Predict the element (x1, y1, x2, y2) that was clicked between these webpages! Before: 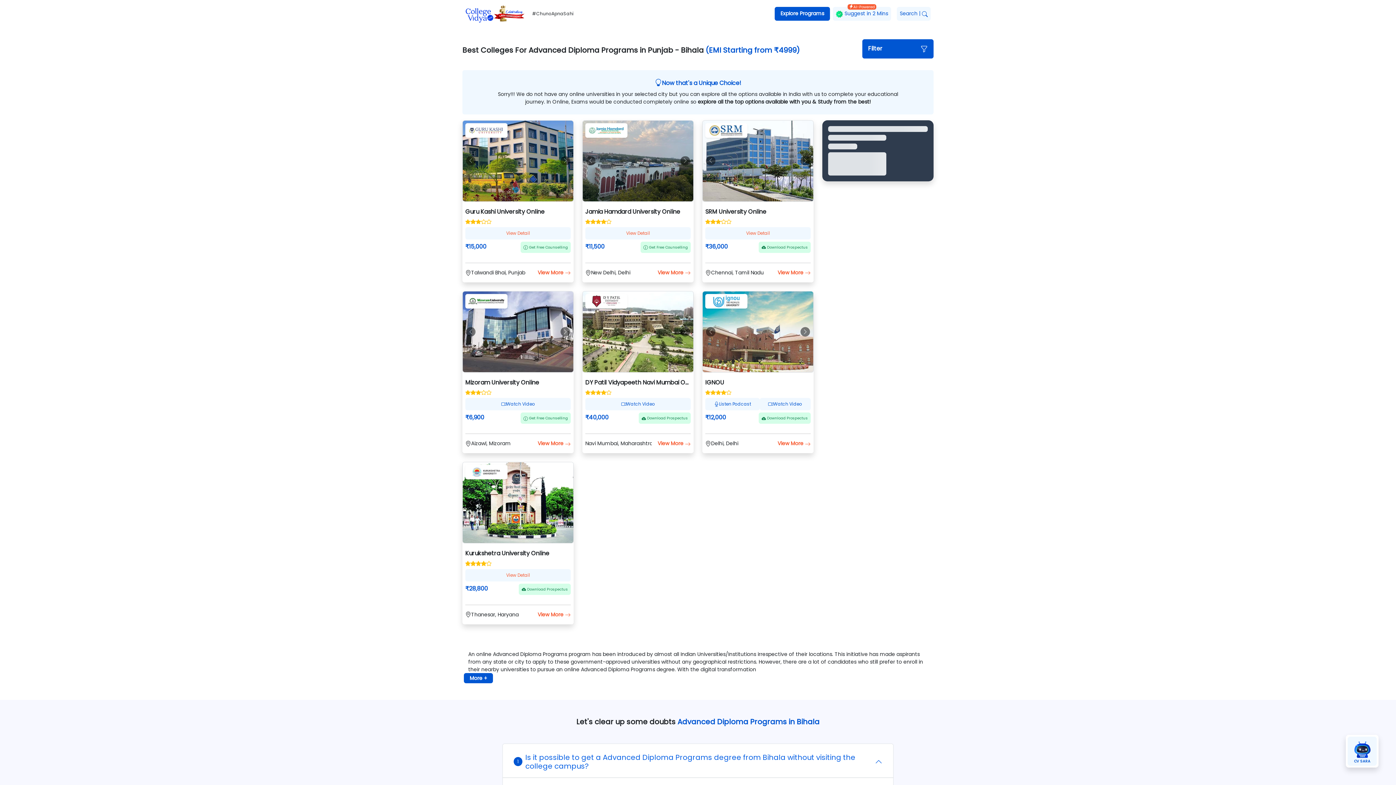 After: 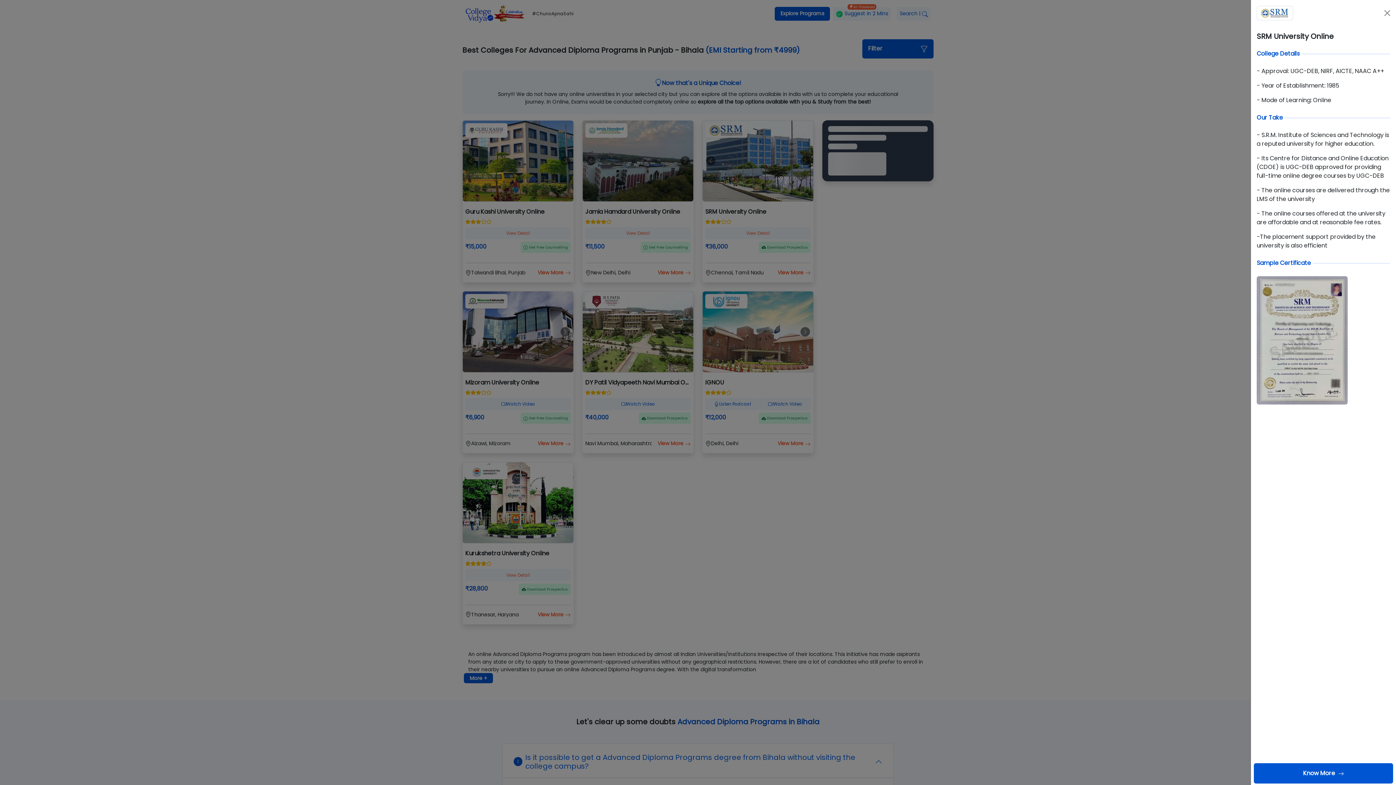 Action: bbox: (777, 269, 810, 276) label: View More